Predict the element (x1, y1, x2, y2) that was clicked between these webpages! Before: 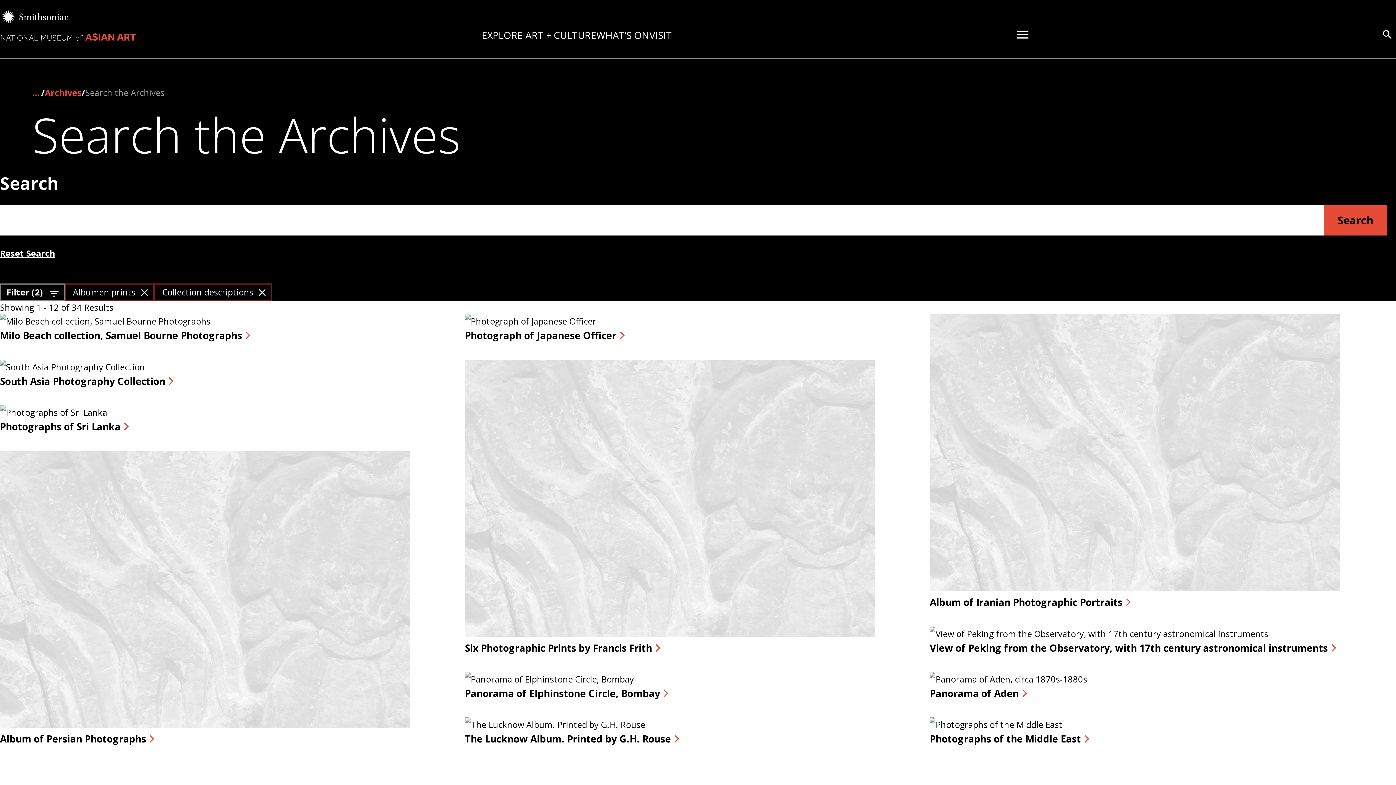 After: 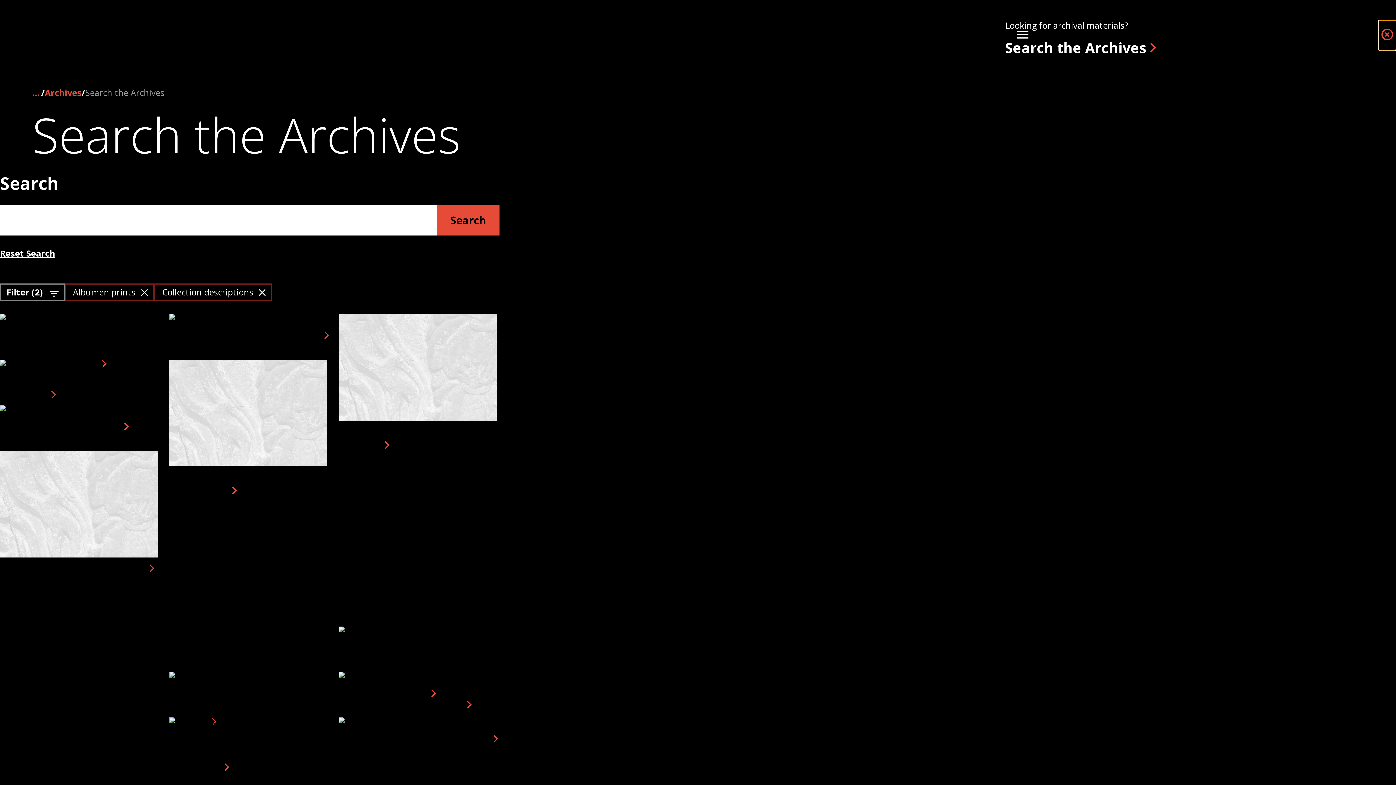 Action: bbox: (1379, 20, 1396, 50) label: Search